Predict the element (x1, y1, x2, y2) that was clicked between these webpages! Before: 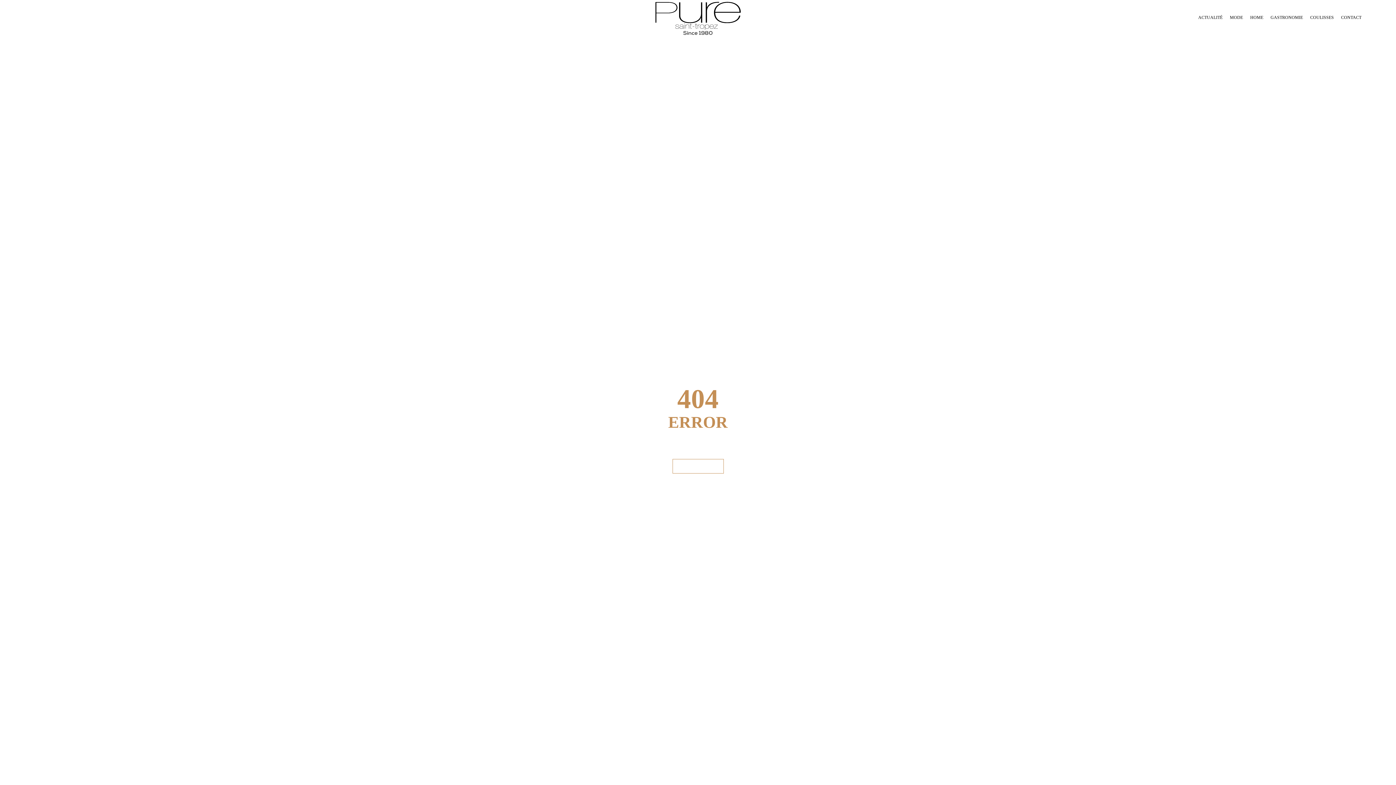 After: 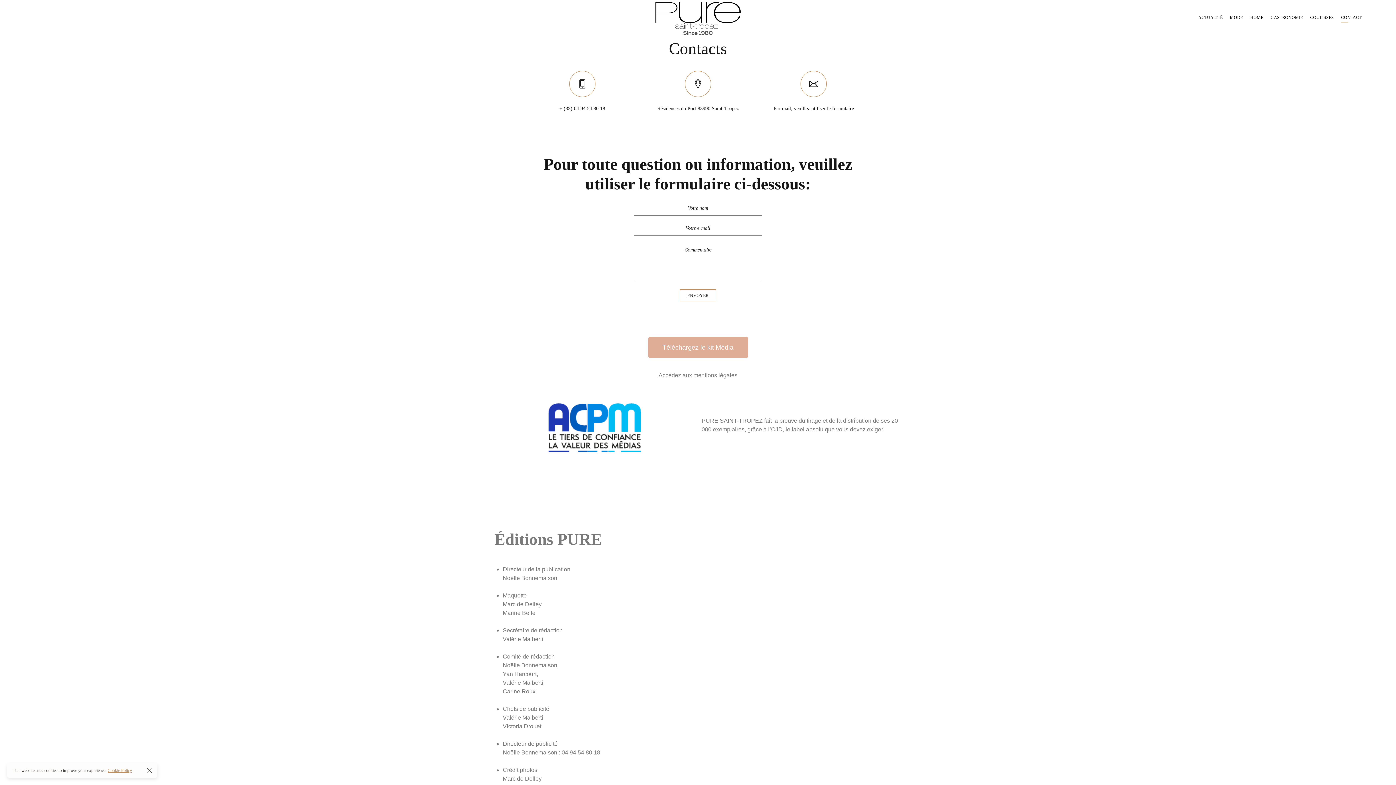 Action: label: CONTACT bbox: (1337, 4, 1365, 31)